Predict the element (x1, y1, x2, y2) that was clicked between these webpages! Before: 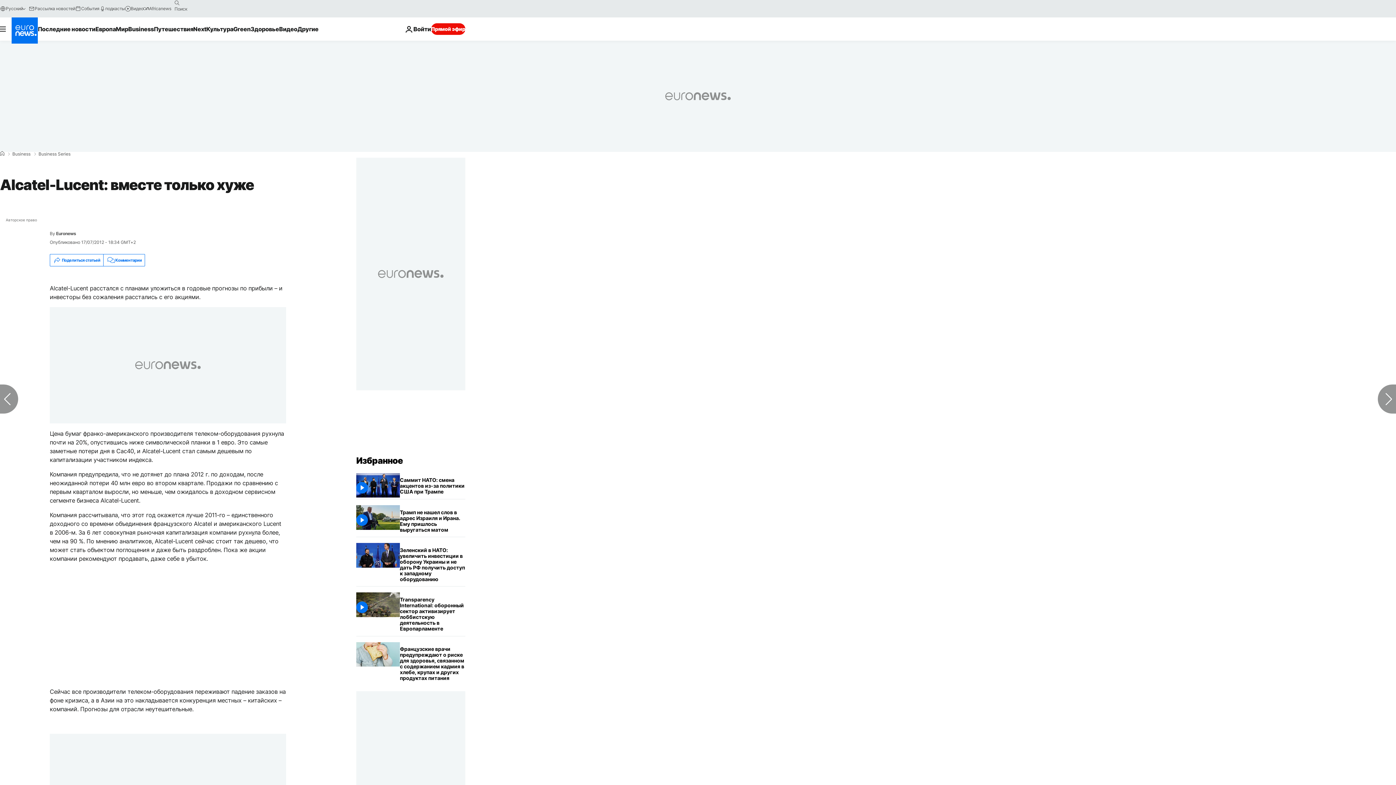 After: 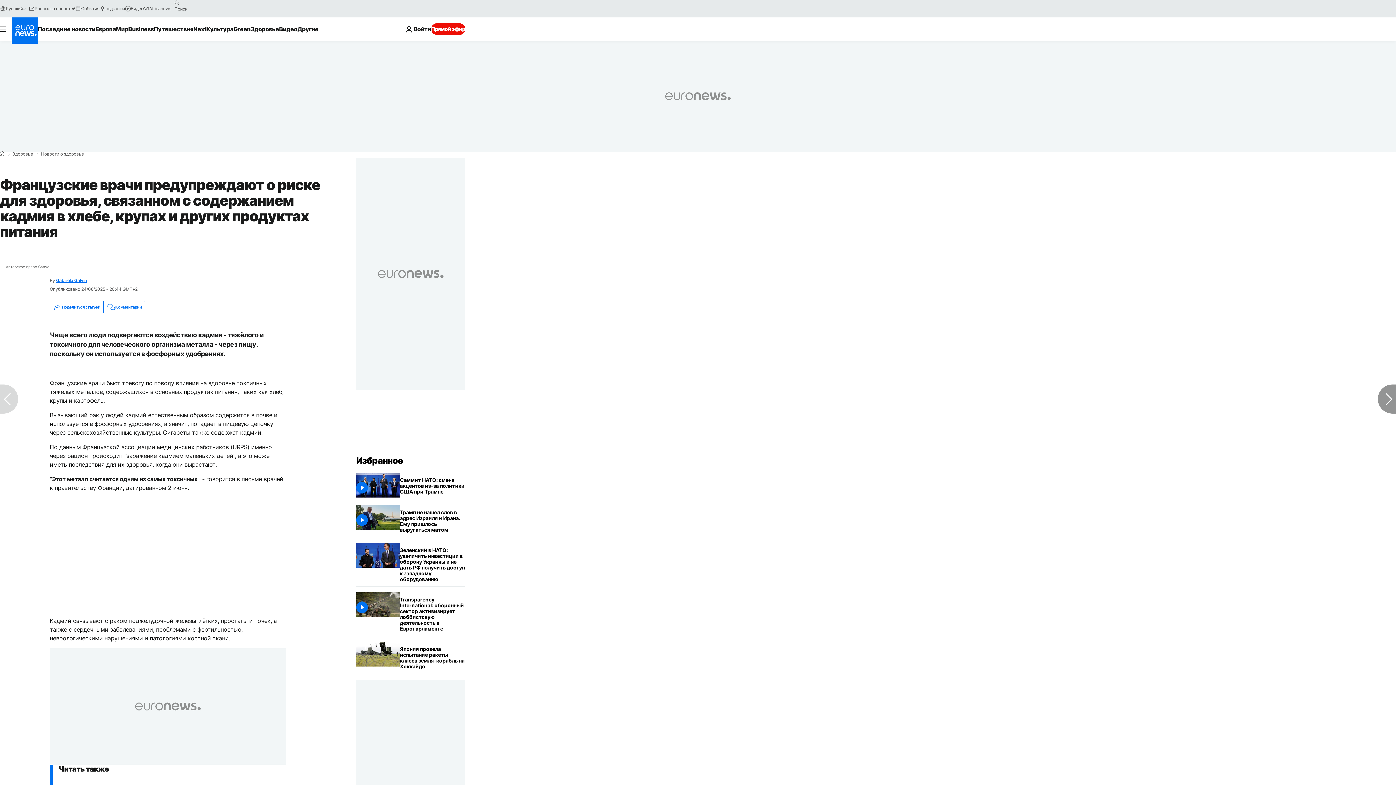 Action: label: Французские врачи предупреждают о риске для здоровья, связанном с содержанием кадмия в хлебе, крупах и других продуктах питания bbox: (400, 642, 465, 685)